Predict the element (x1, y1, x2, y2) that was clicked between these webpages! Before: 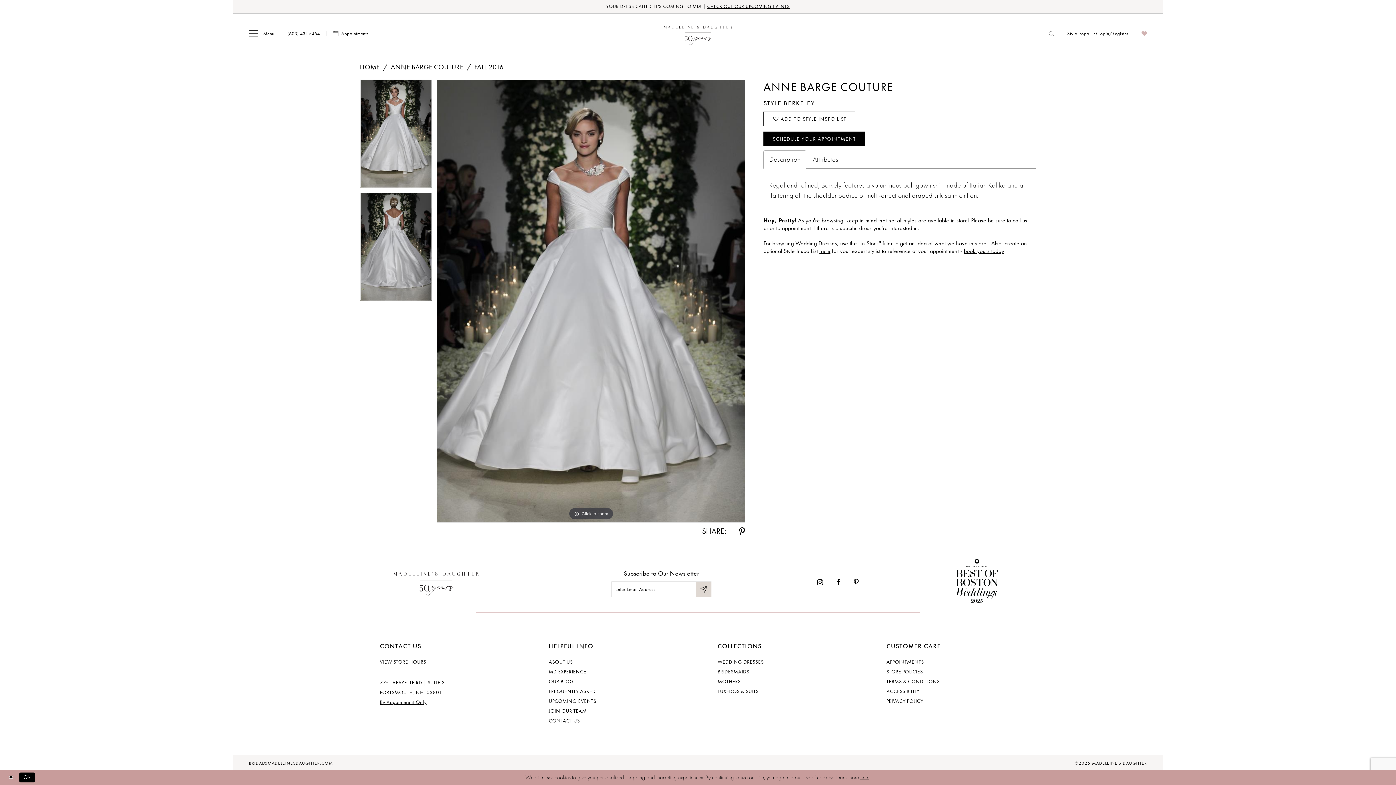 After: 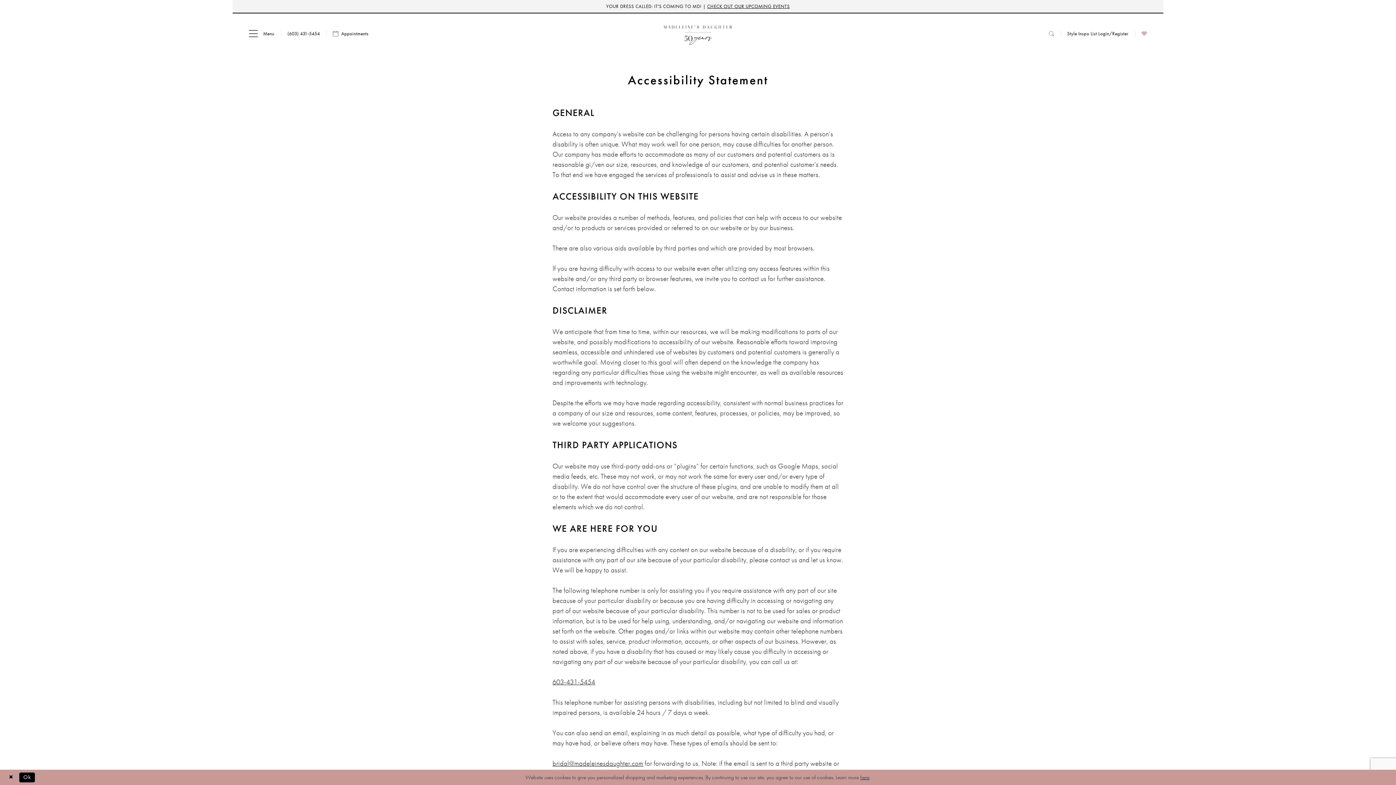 Action: bbox: (886, 688, 919, 695) label: ACCESSIBILITY